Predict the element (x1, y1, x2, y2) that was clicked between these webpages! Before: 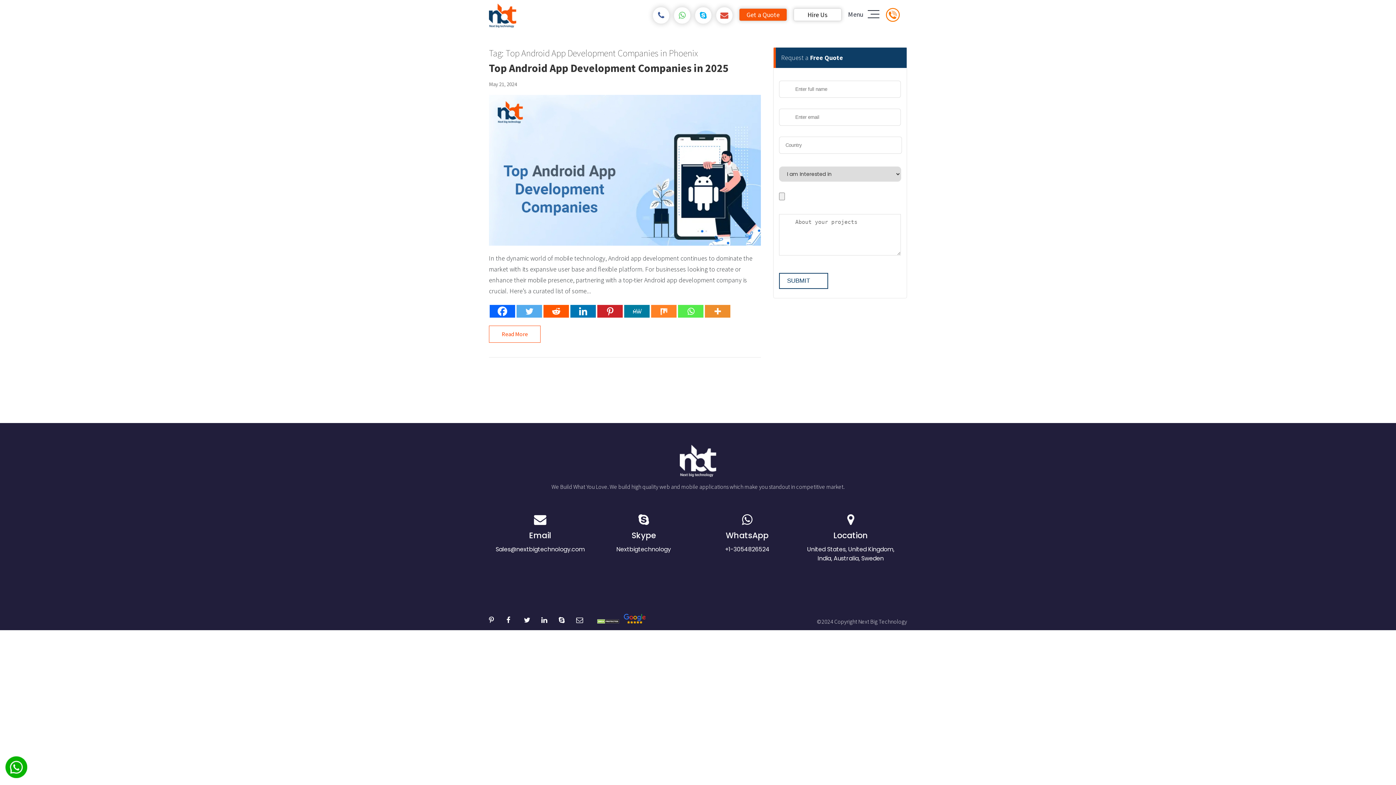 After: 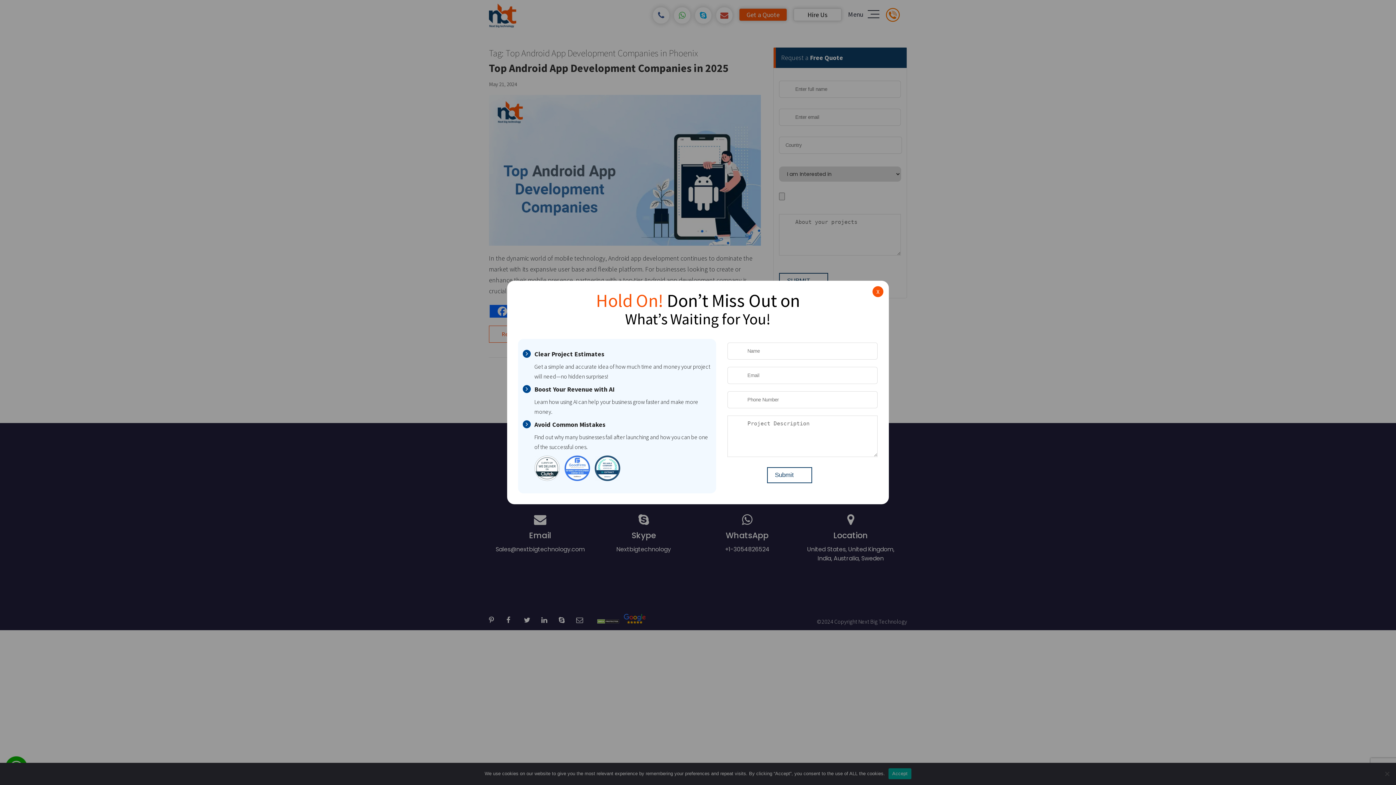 Action: bbox: (620, 618, 645, 625)